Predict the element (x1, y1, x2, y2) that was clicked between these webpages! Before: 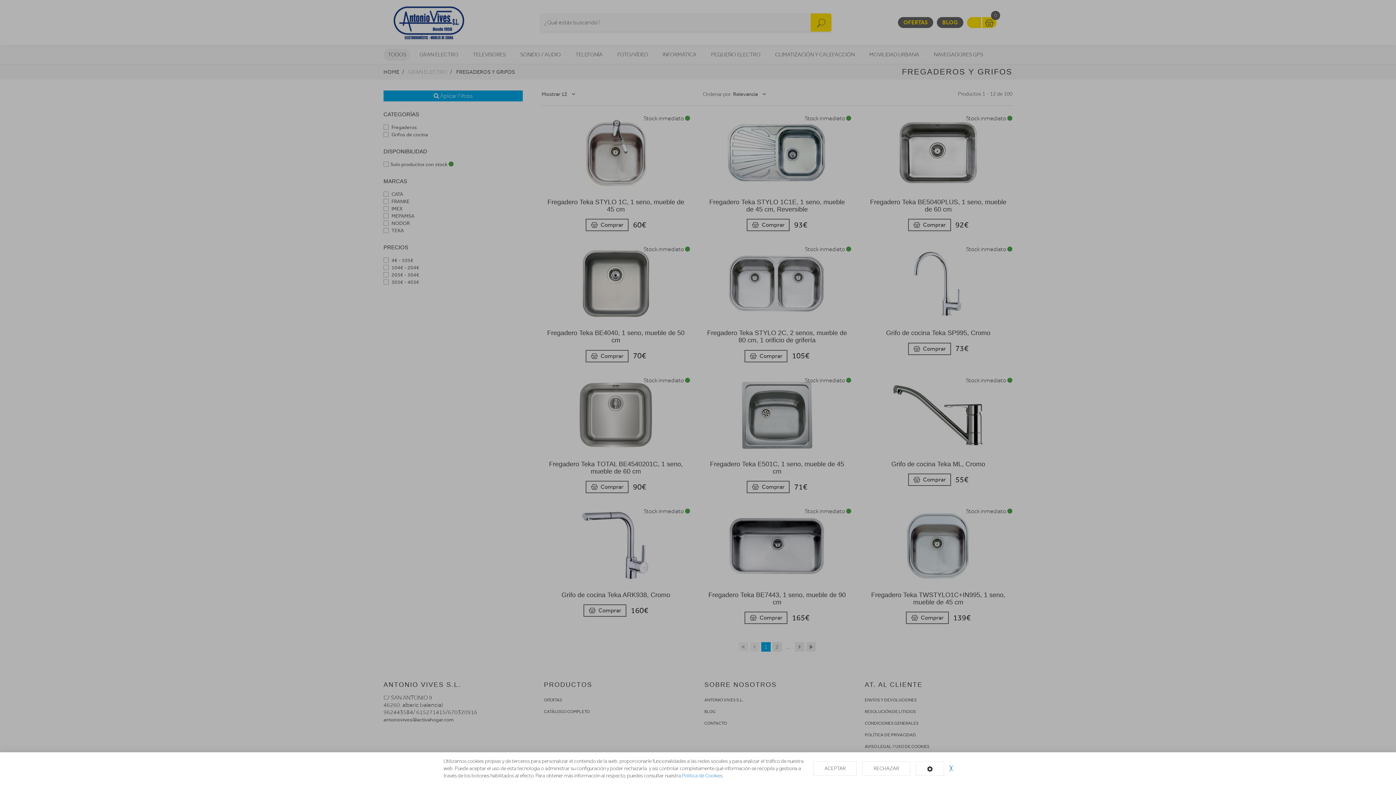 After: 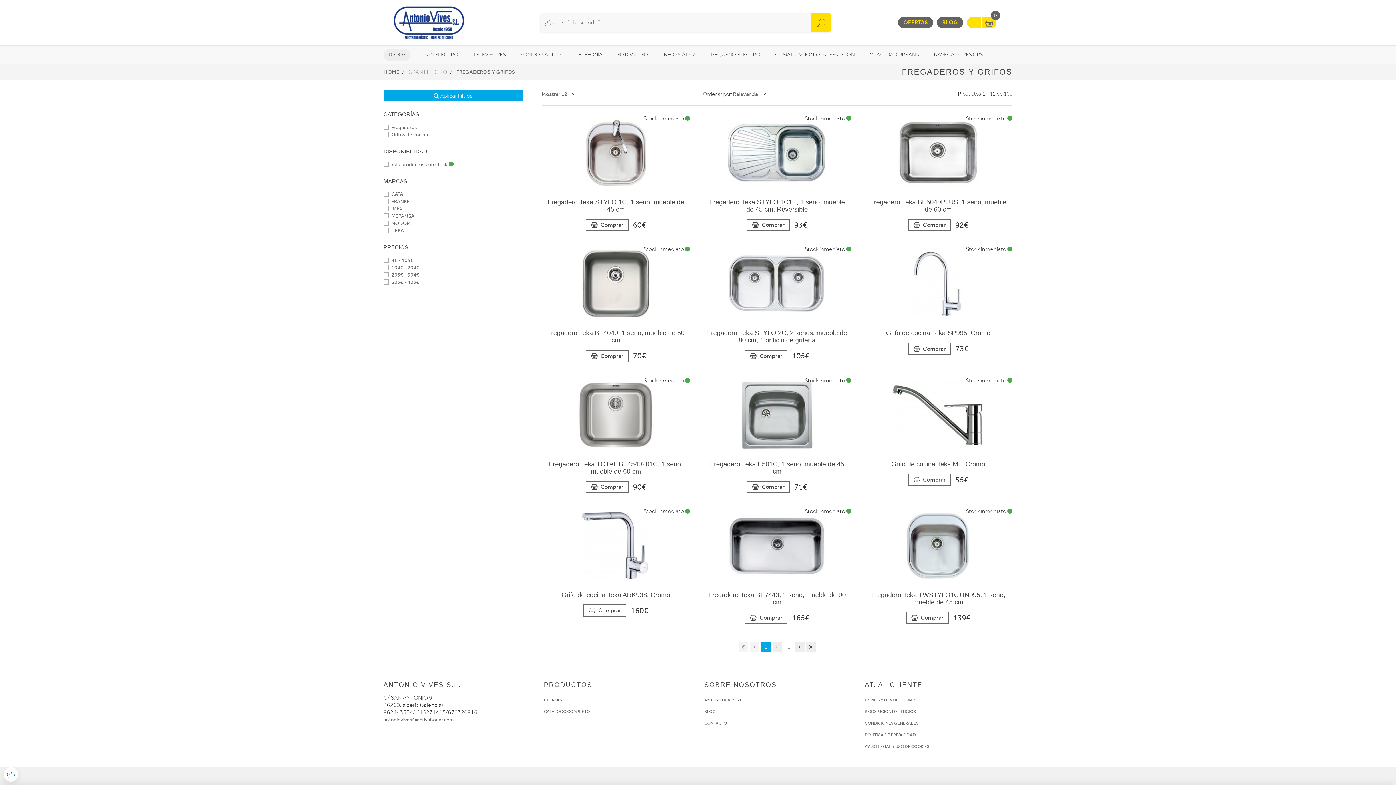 Action: label: ╳ bbox: (949, 765, 952, 772)